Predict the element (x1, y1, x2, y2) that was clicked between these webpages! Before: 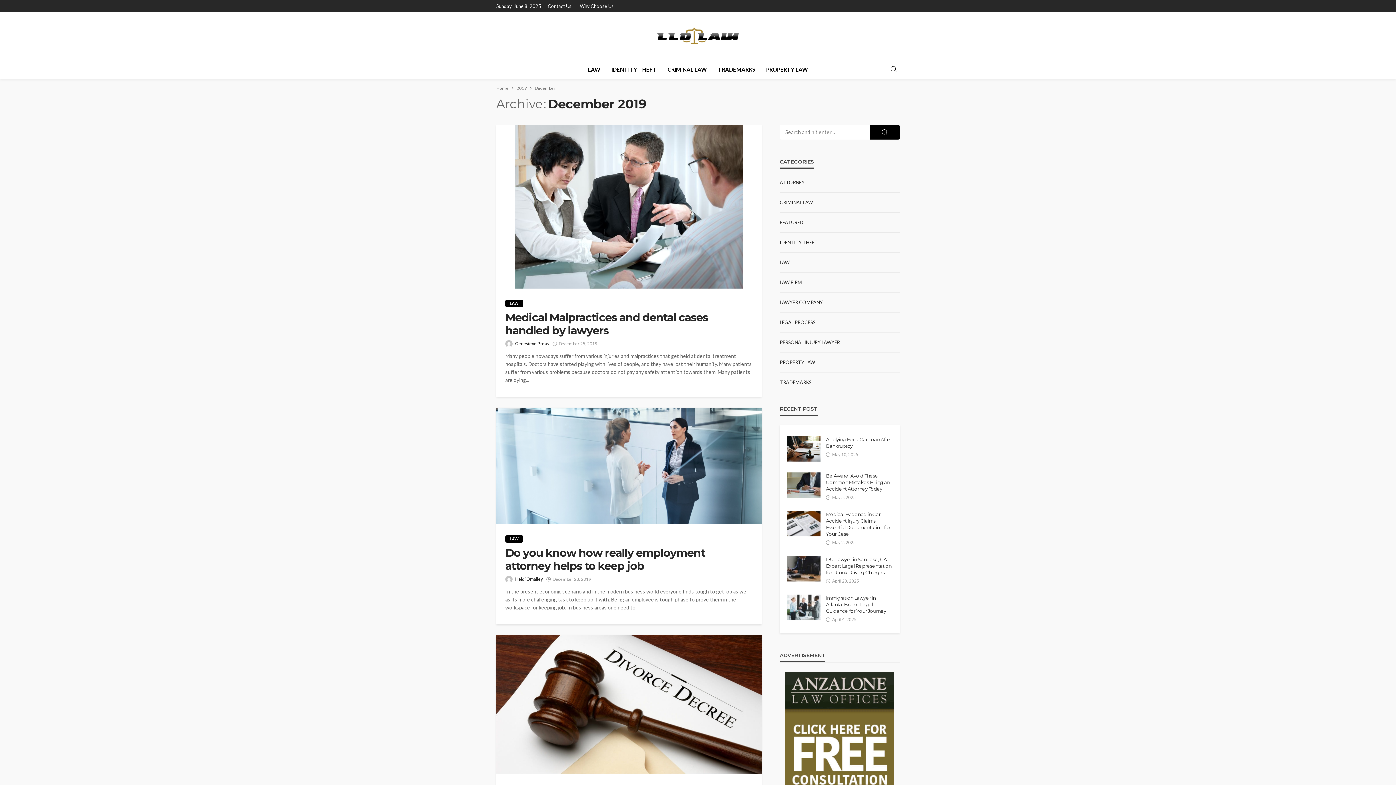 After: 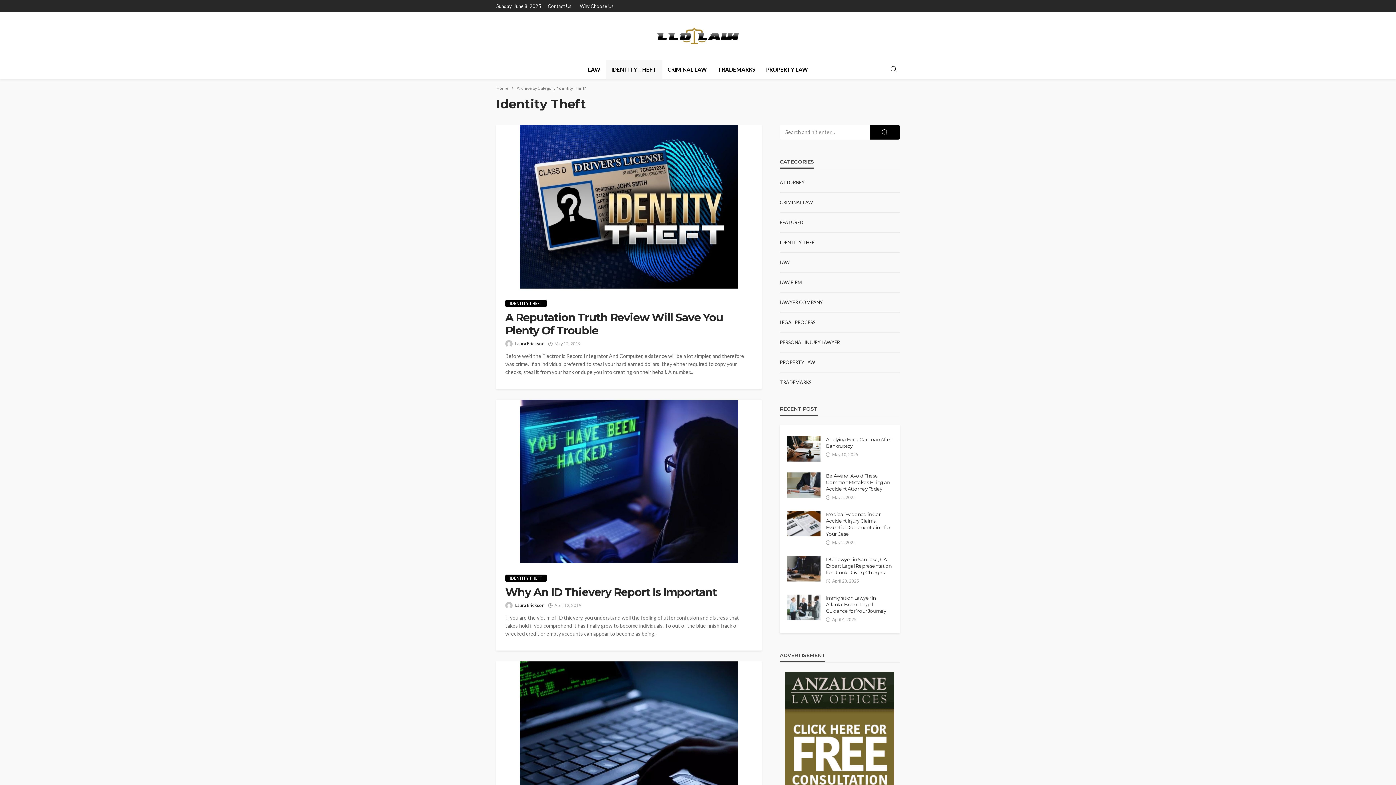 Action: label: IDENTITY THEFT bbox: (606, 59, 662, 78)